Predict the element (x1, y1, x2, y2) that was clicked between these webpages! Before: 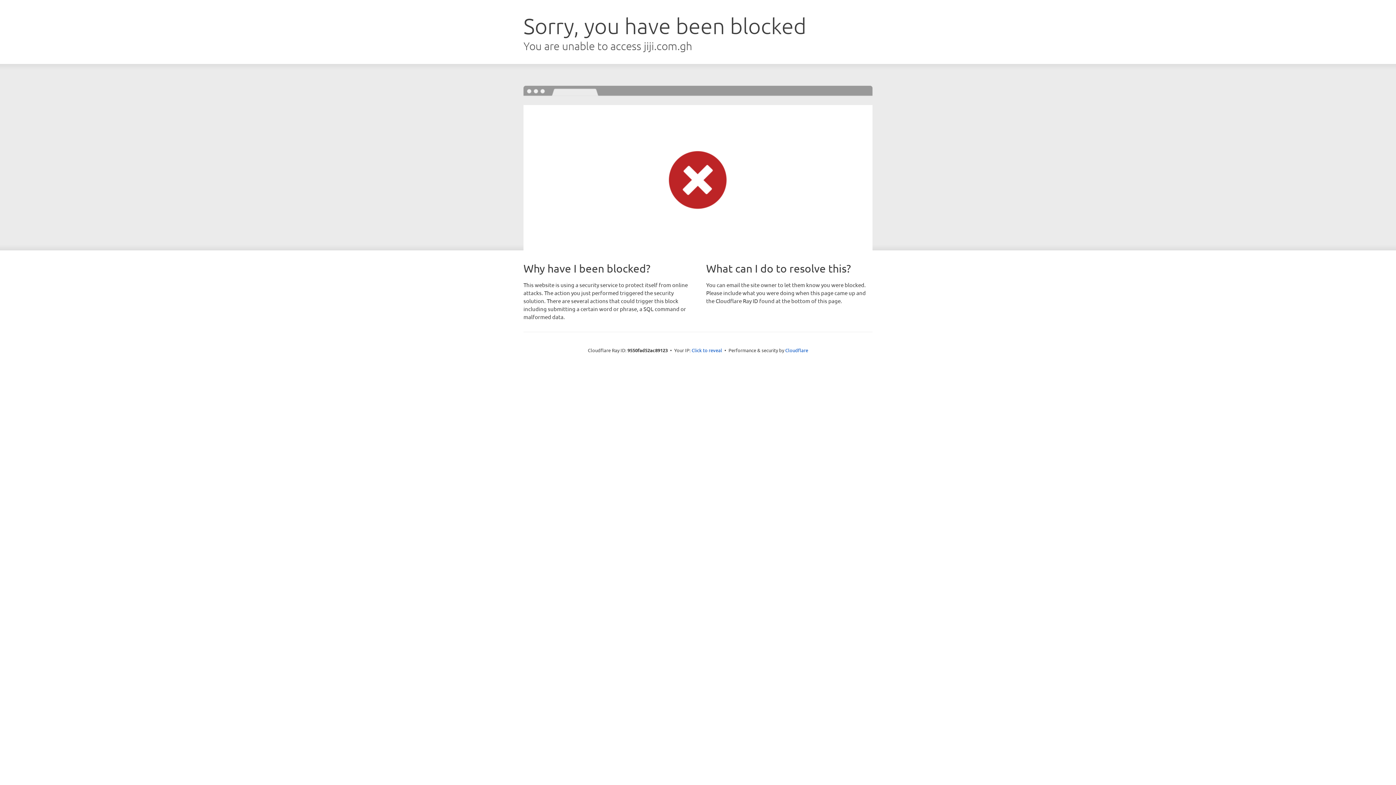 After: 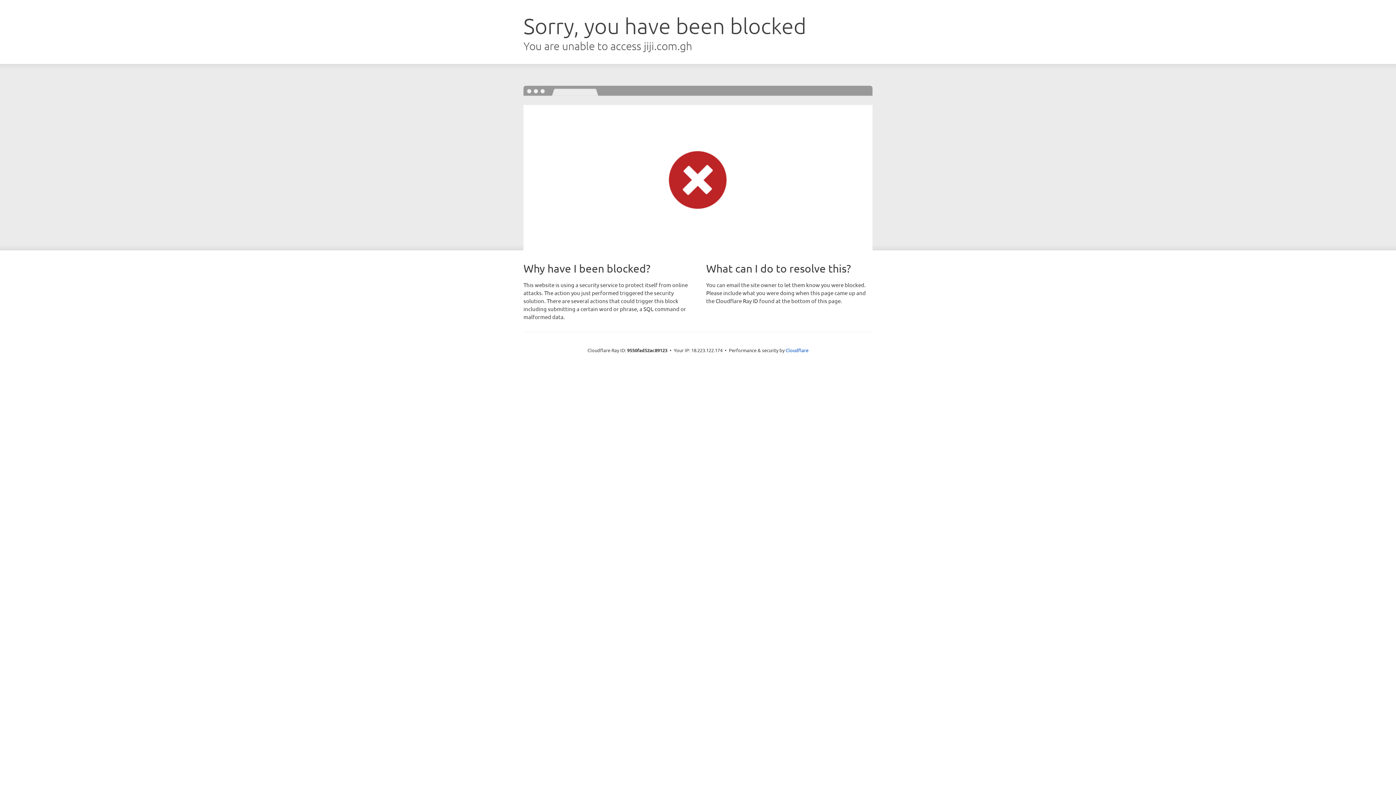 Action: bbox: (691, 346, 722, 353) label: Click to reveal